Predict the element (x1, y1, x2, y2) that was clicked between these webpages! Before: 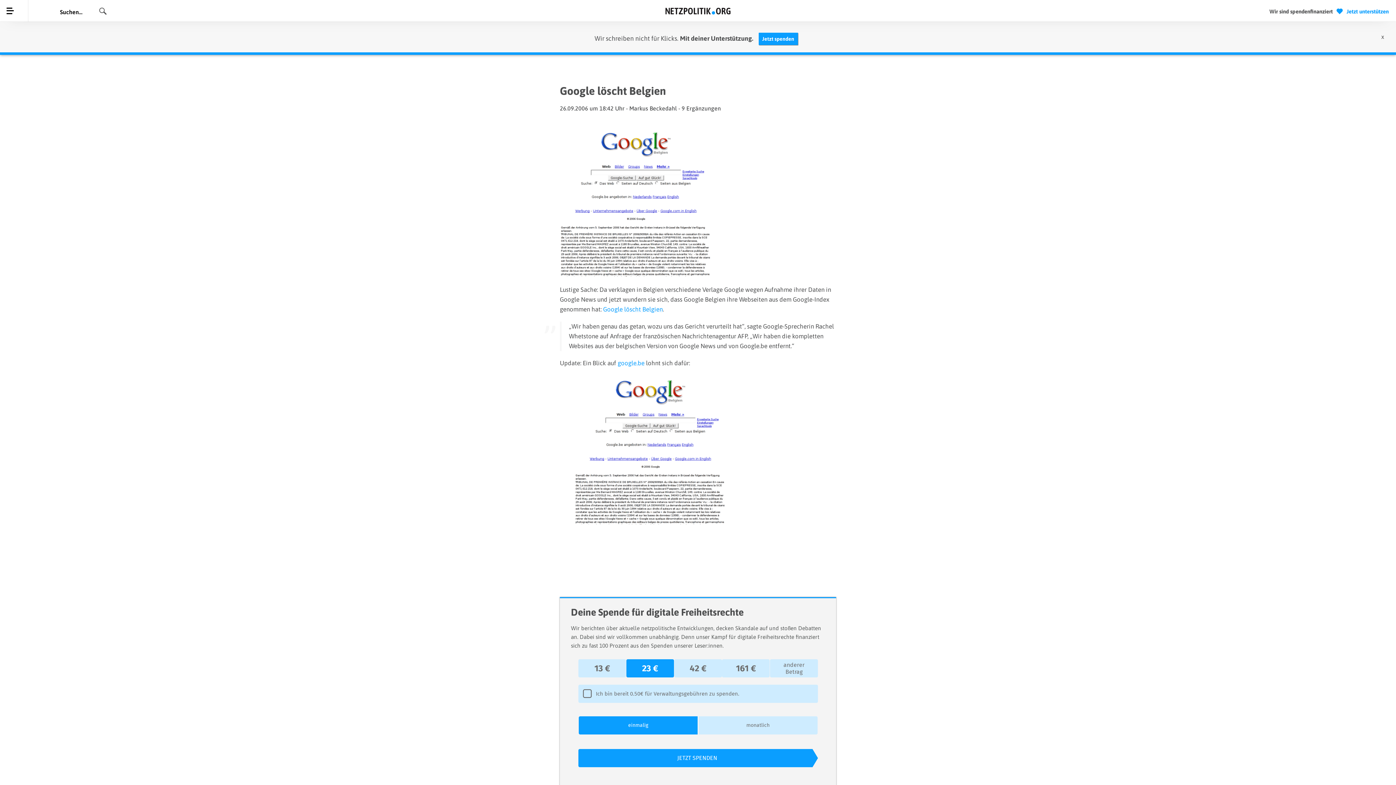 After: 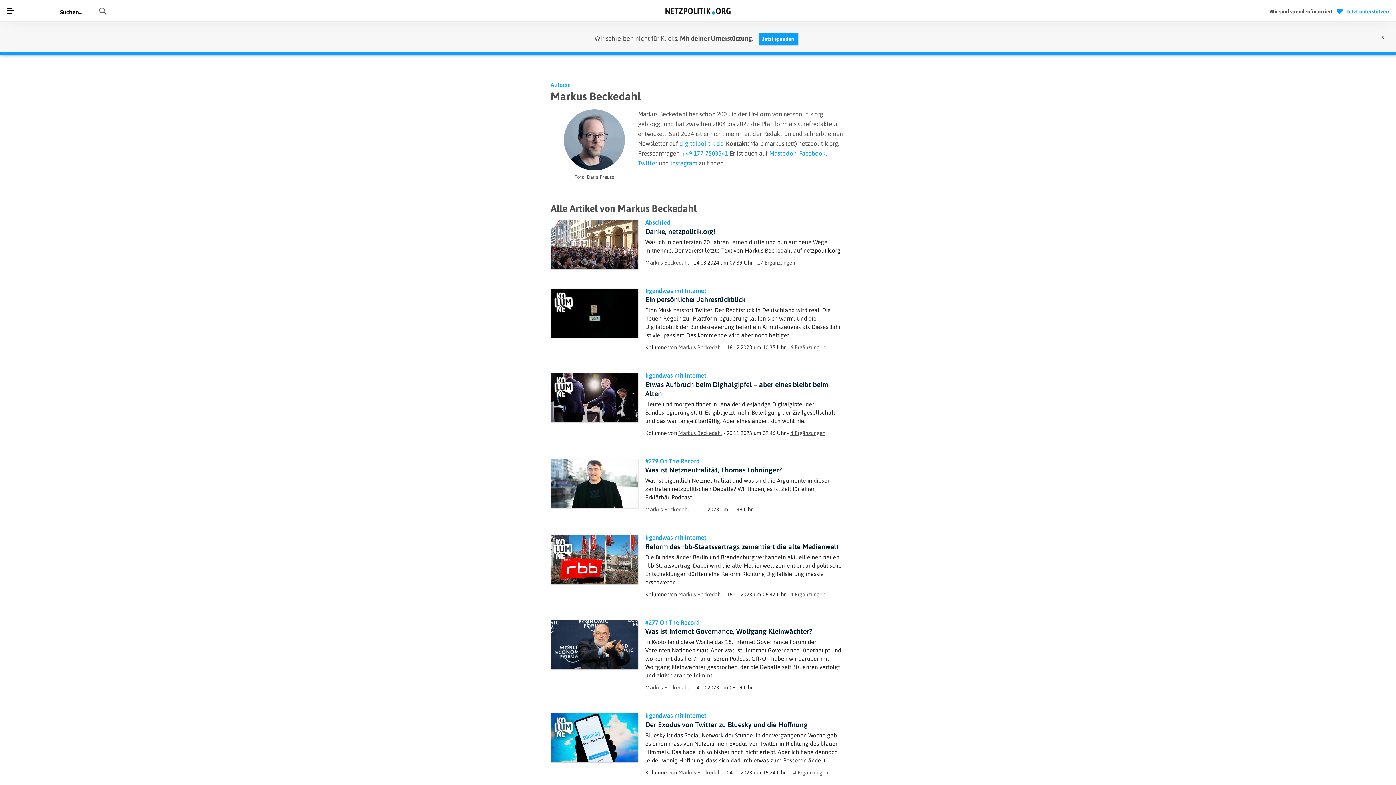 Action: bbox: (629, 105, 677, 111) label: Markus Beckedahl